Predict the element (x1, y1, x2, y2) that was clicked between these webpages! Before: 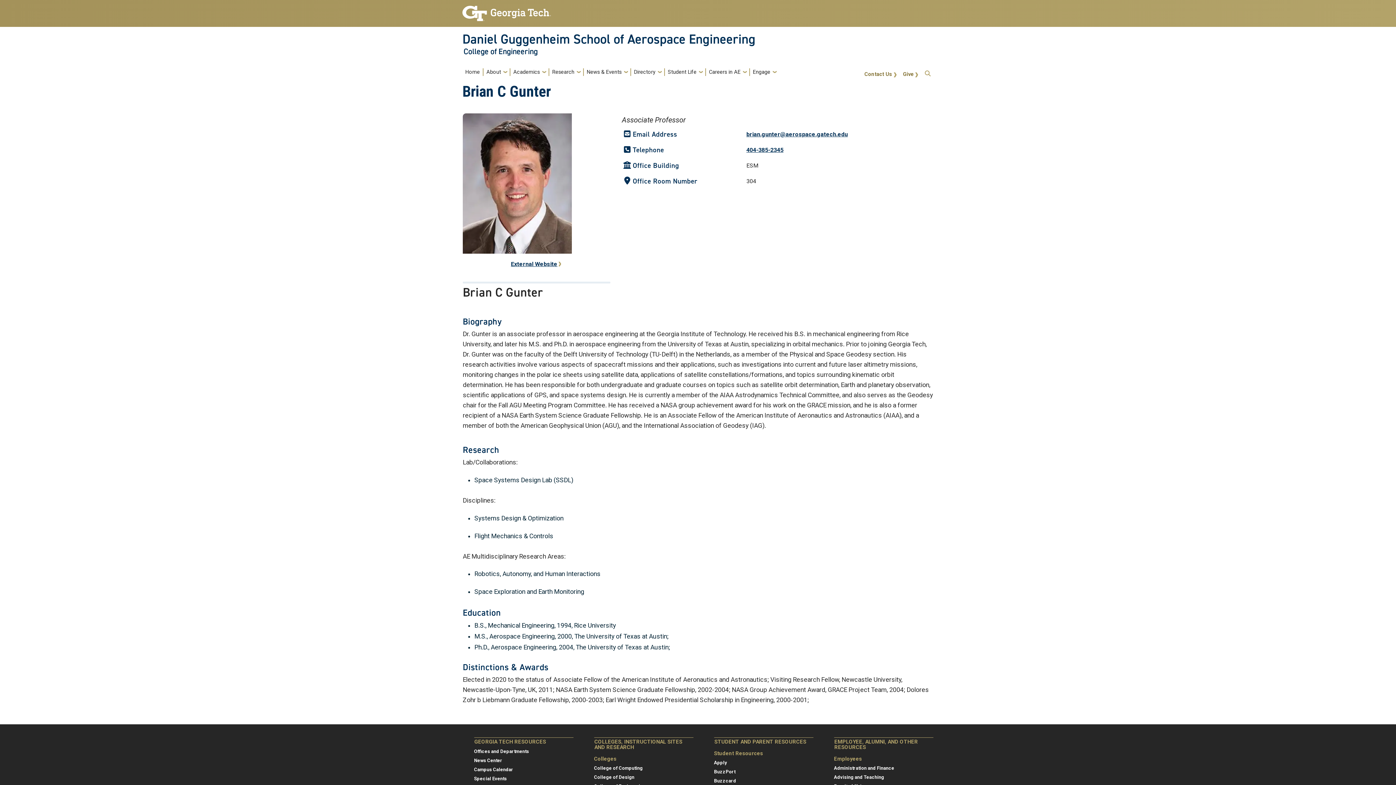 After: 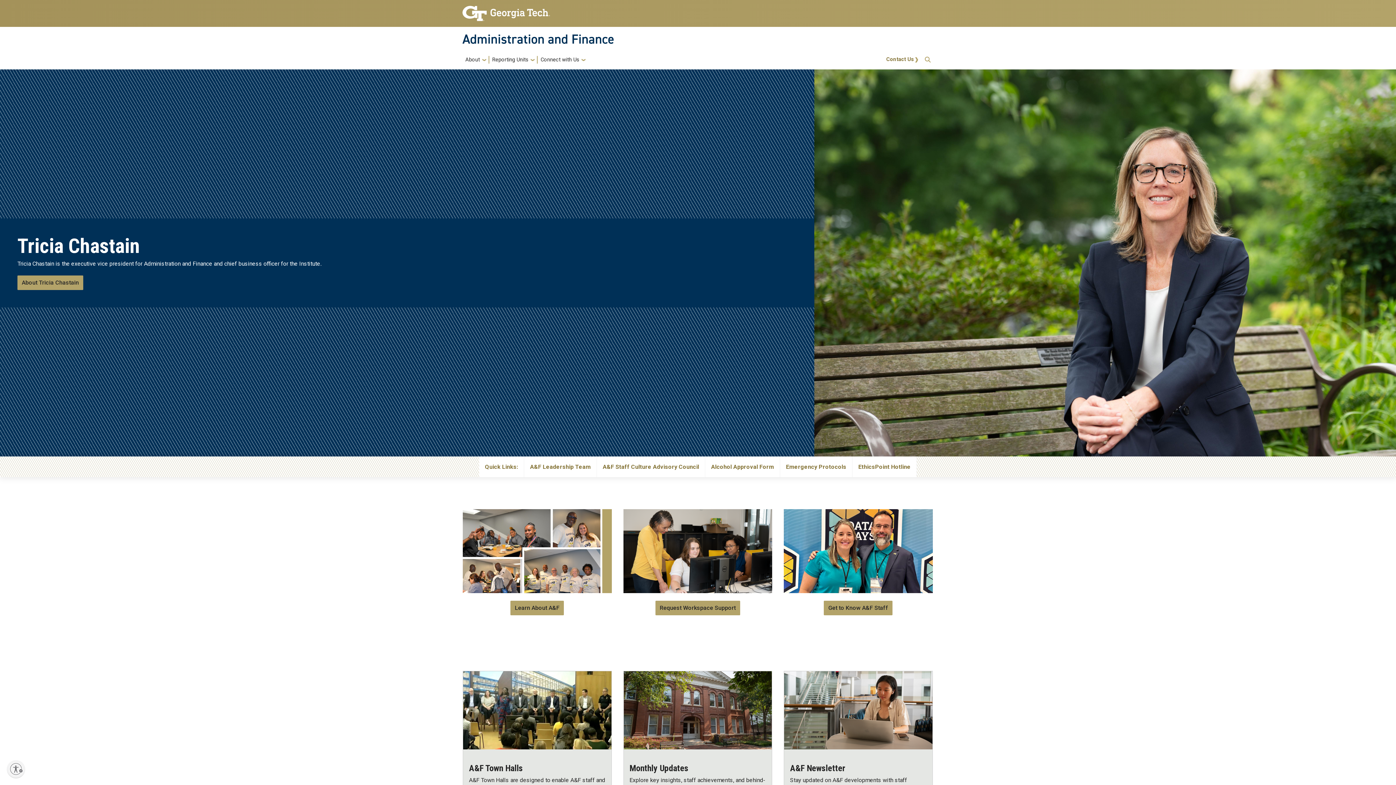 Action: label: Administration and Finance bbox: (834, 765, 894, 771)